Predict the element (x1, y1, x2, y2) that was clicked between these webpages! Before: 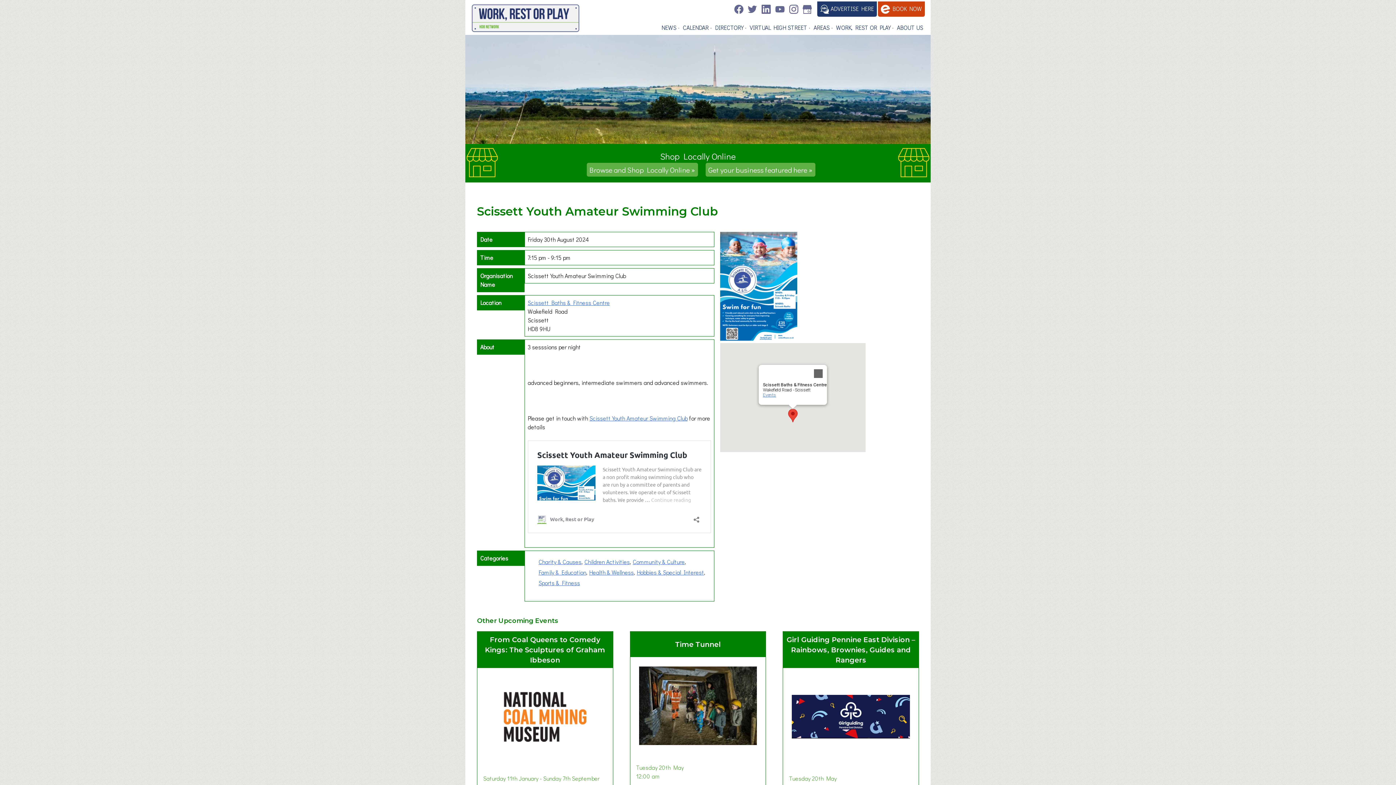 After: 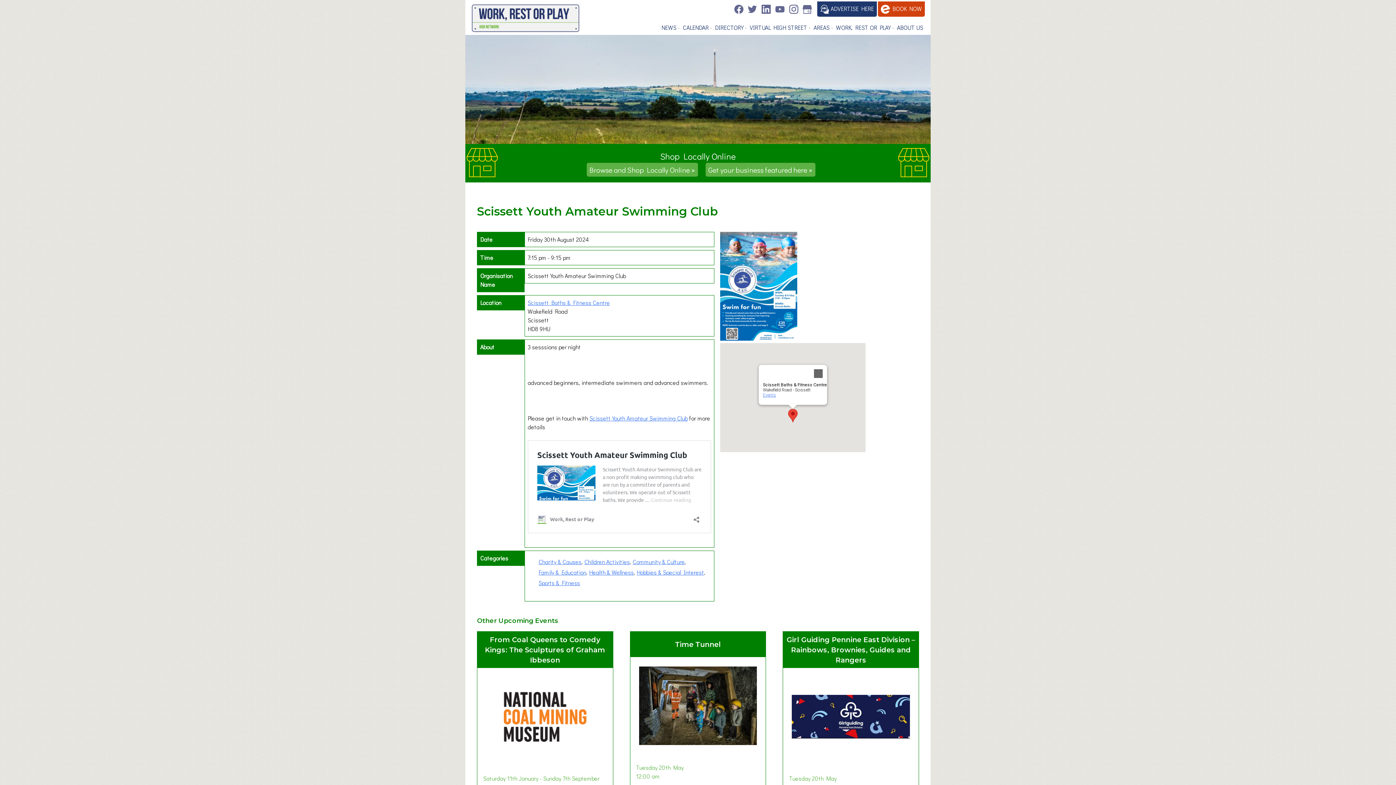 Action: bbox: (527, 298, 610, 306) label: Scissett Baths & Fitness Centre